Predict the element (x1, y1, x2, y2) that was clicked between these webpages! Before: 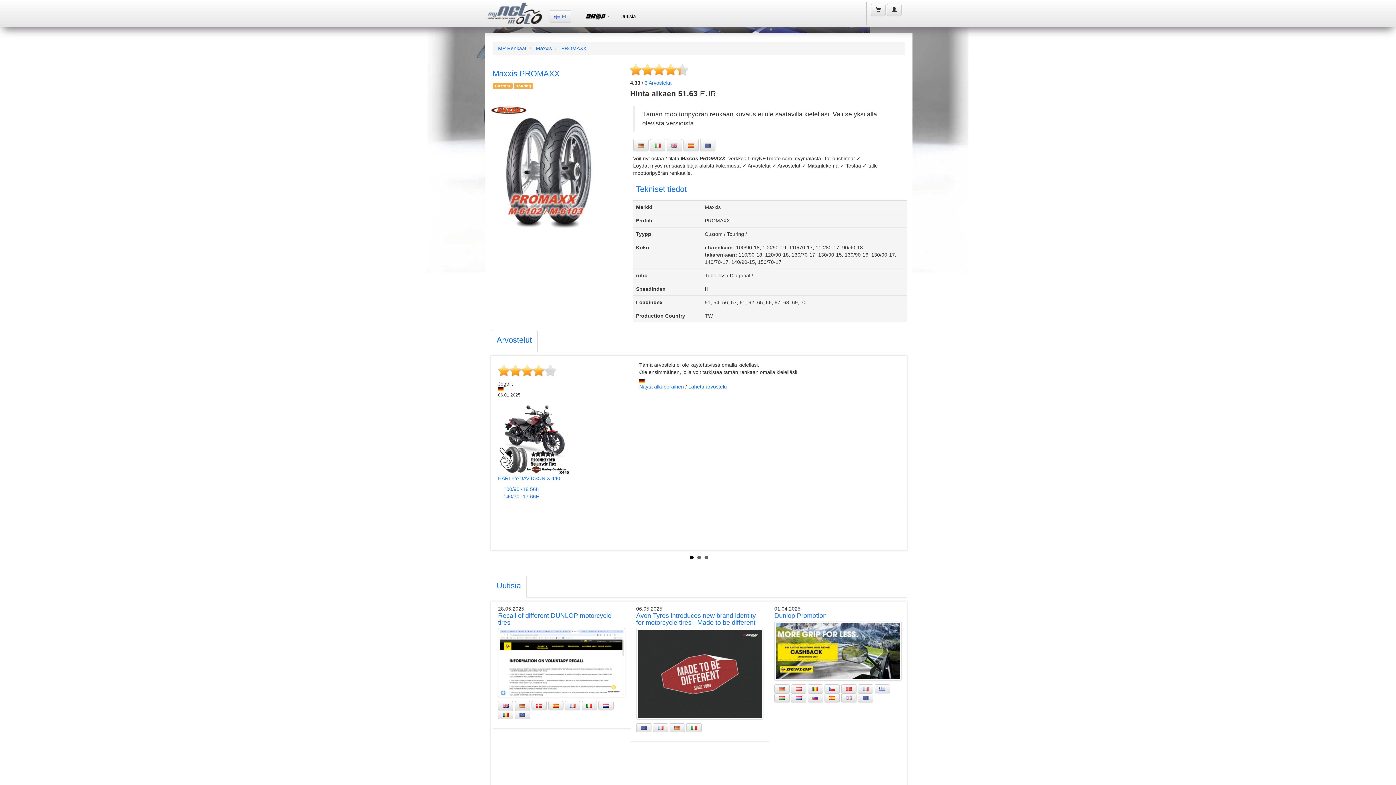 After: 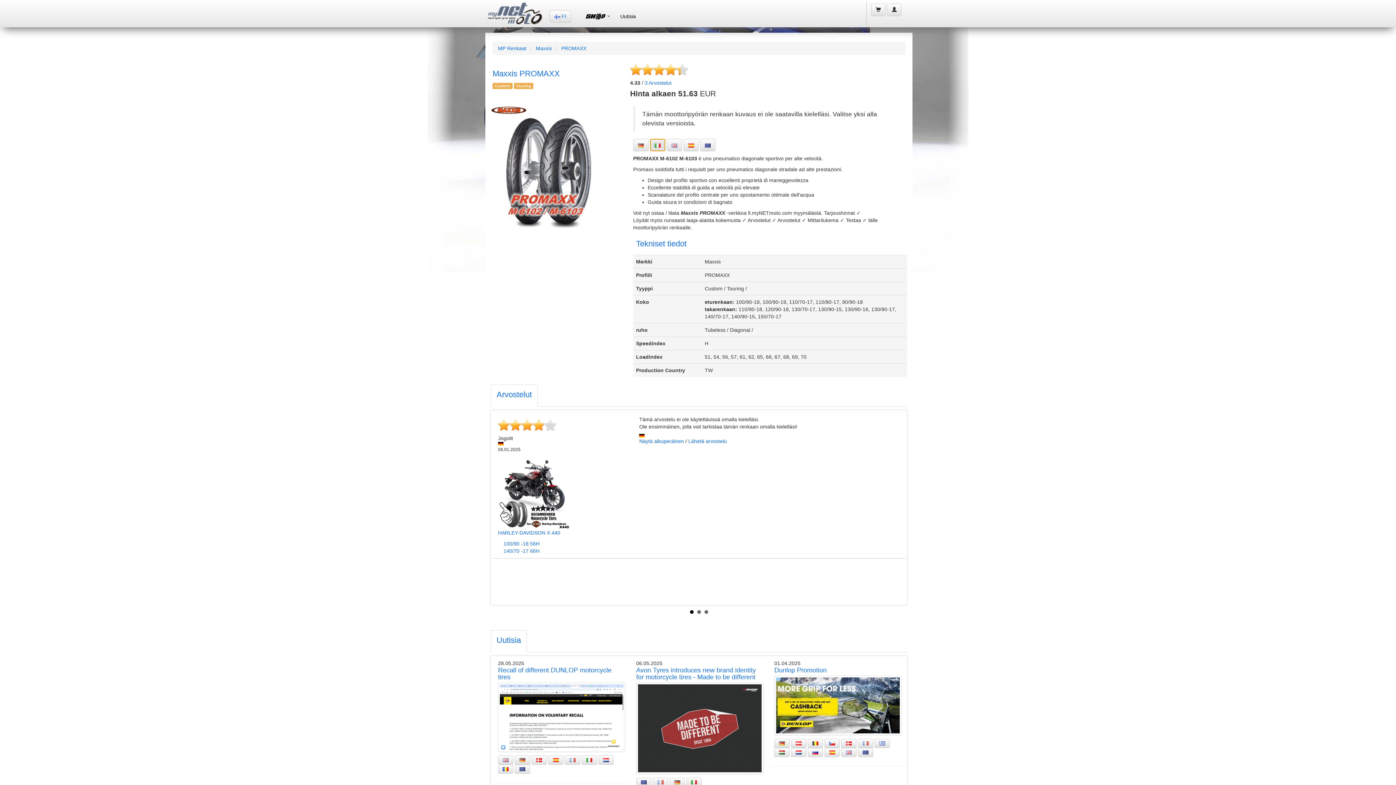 Action: bbox: (650, 138, 665, 151)